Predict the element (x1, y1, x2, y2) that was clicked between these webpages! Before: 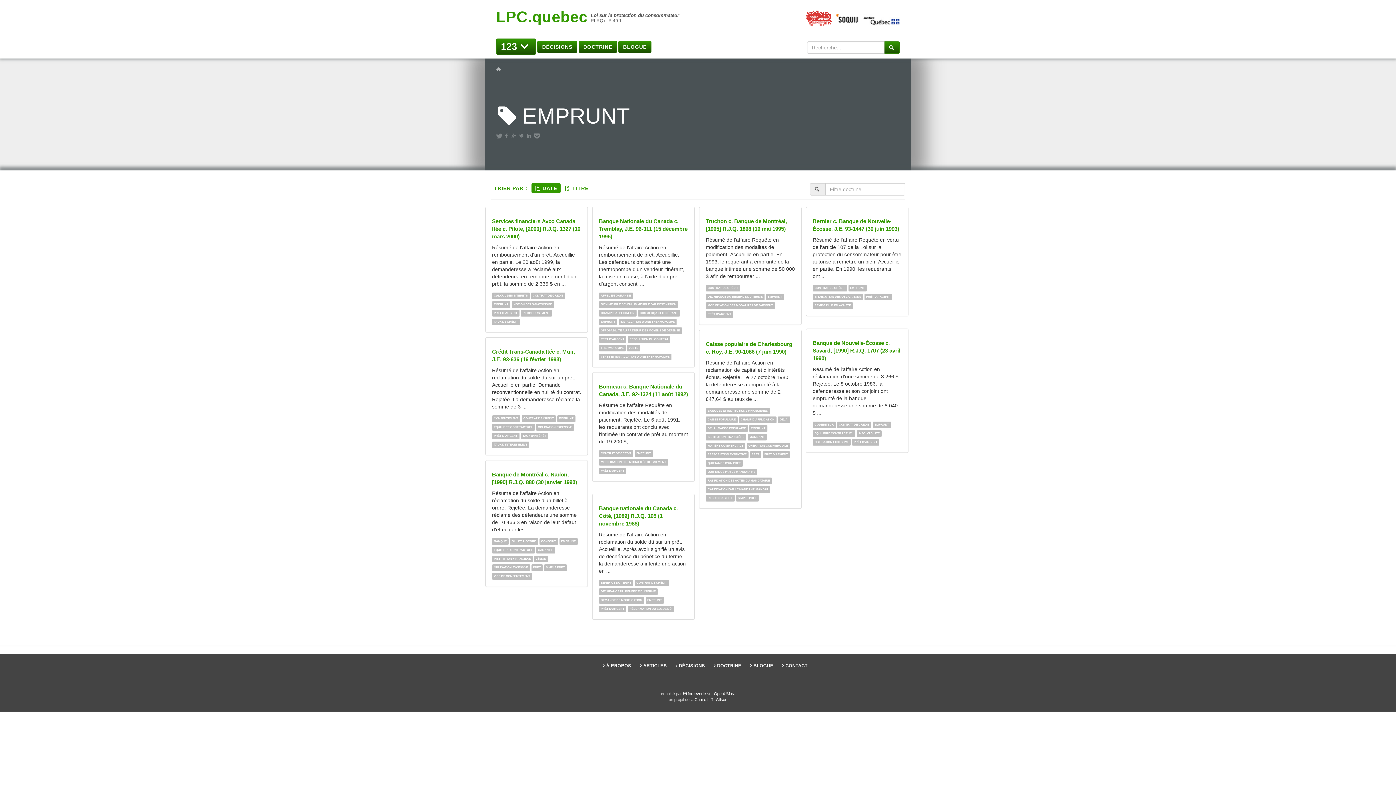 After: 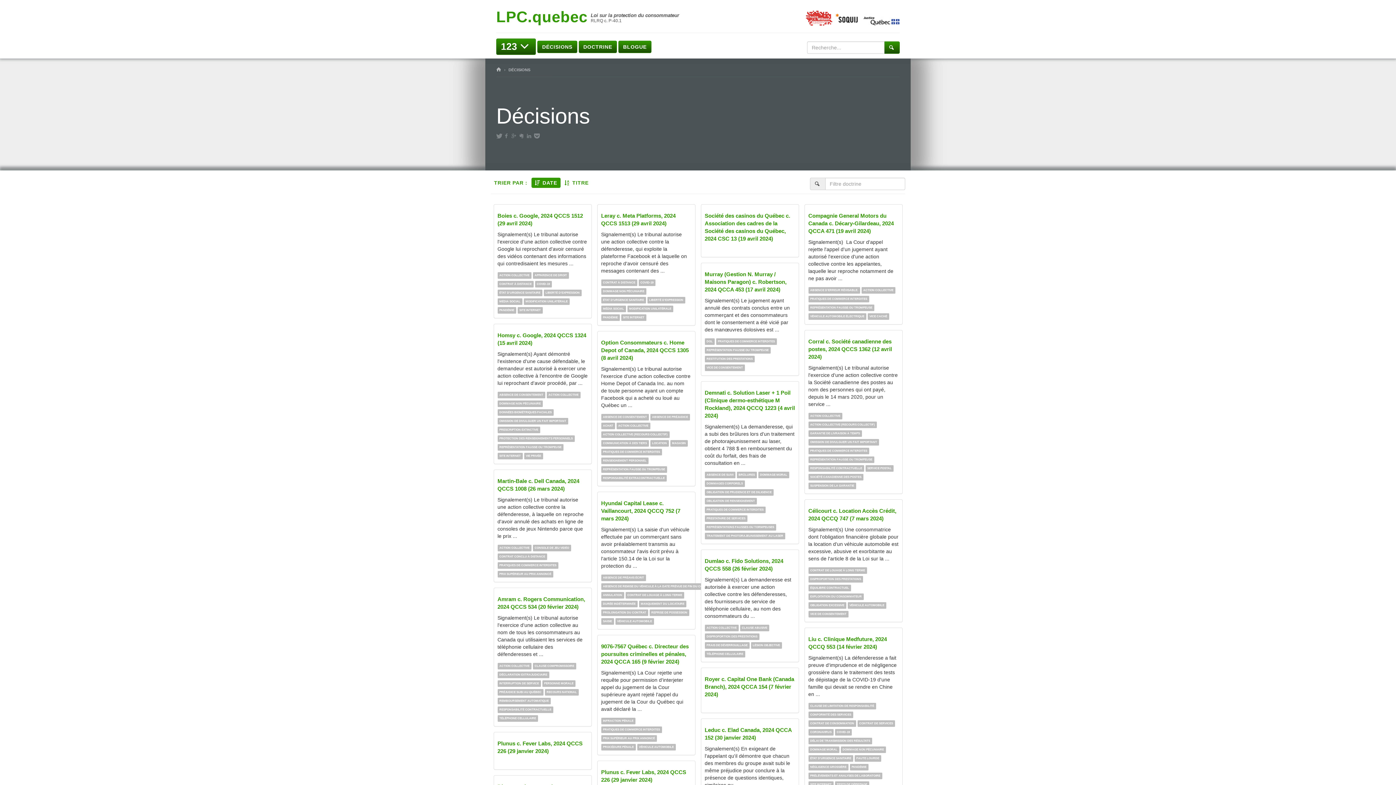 Action: label: DÉCISIONS bbox: (675, 663, 705, 668)